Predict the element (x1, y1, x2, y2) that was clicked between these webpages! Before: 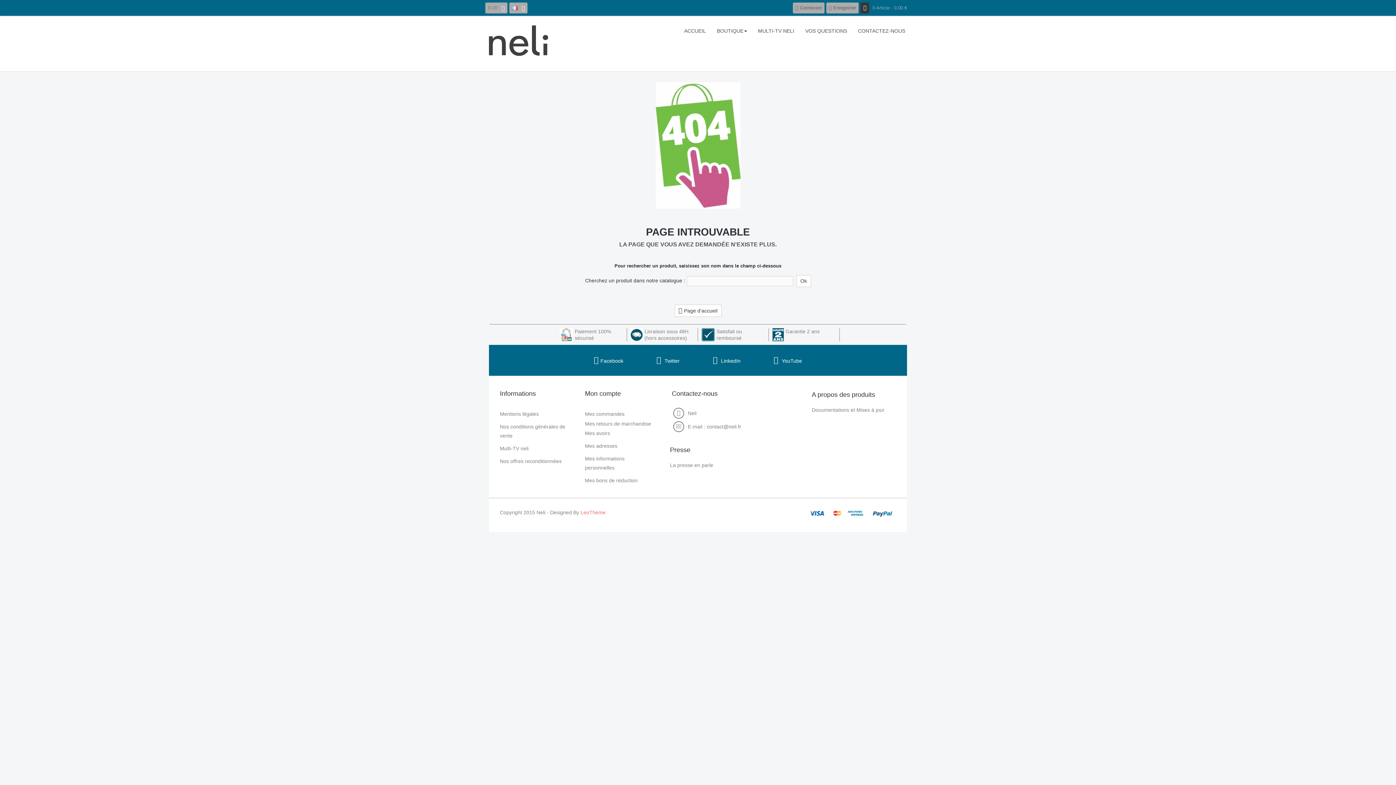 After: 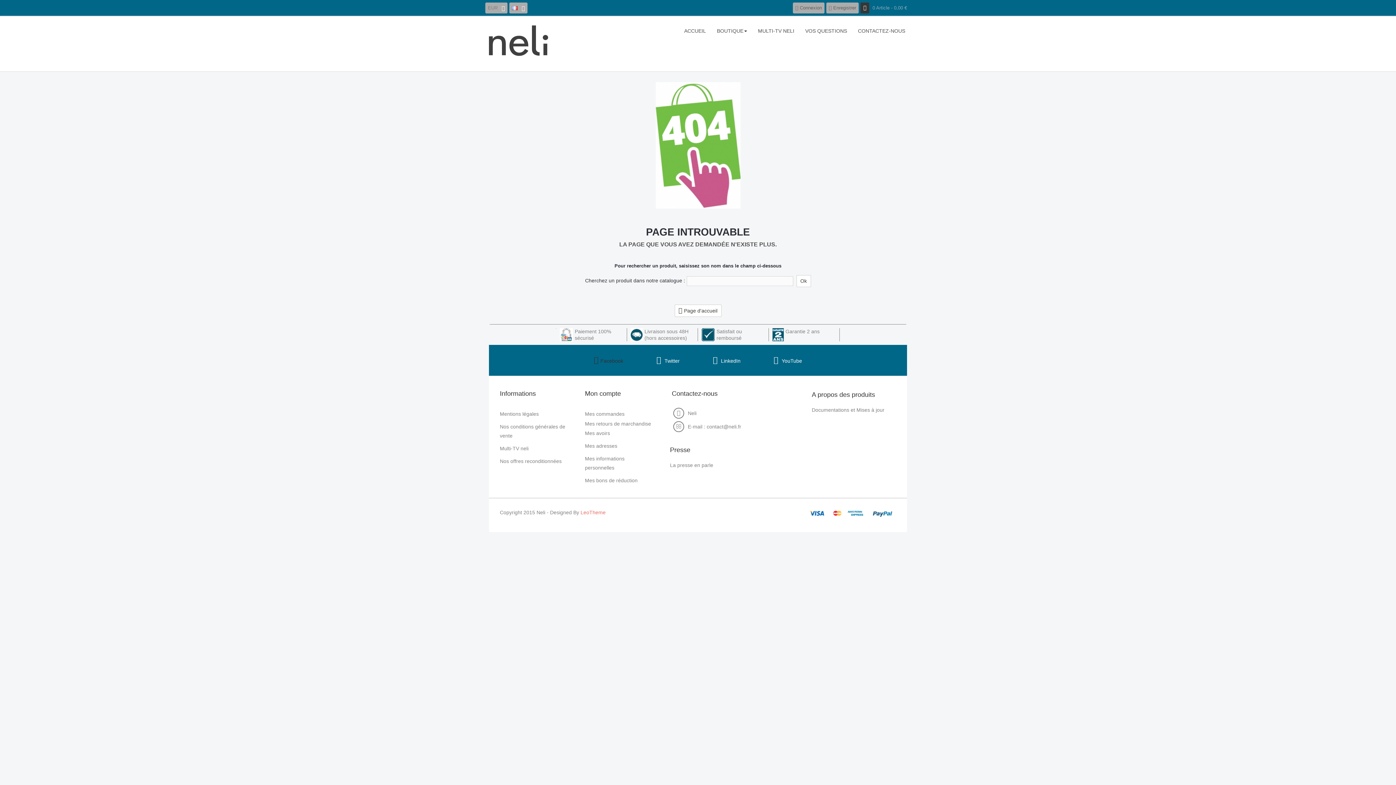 Action: bbox: (578, 355, 639, 364) label: Facebook